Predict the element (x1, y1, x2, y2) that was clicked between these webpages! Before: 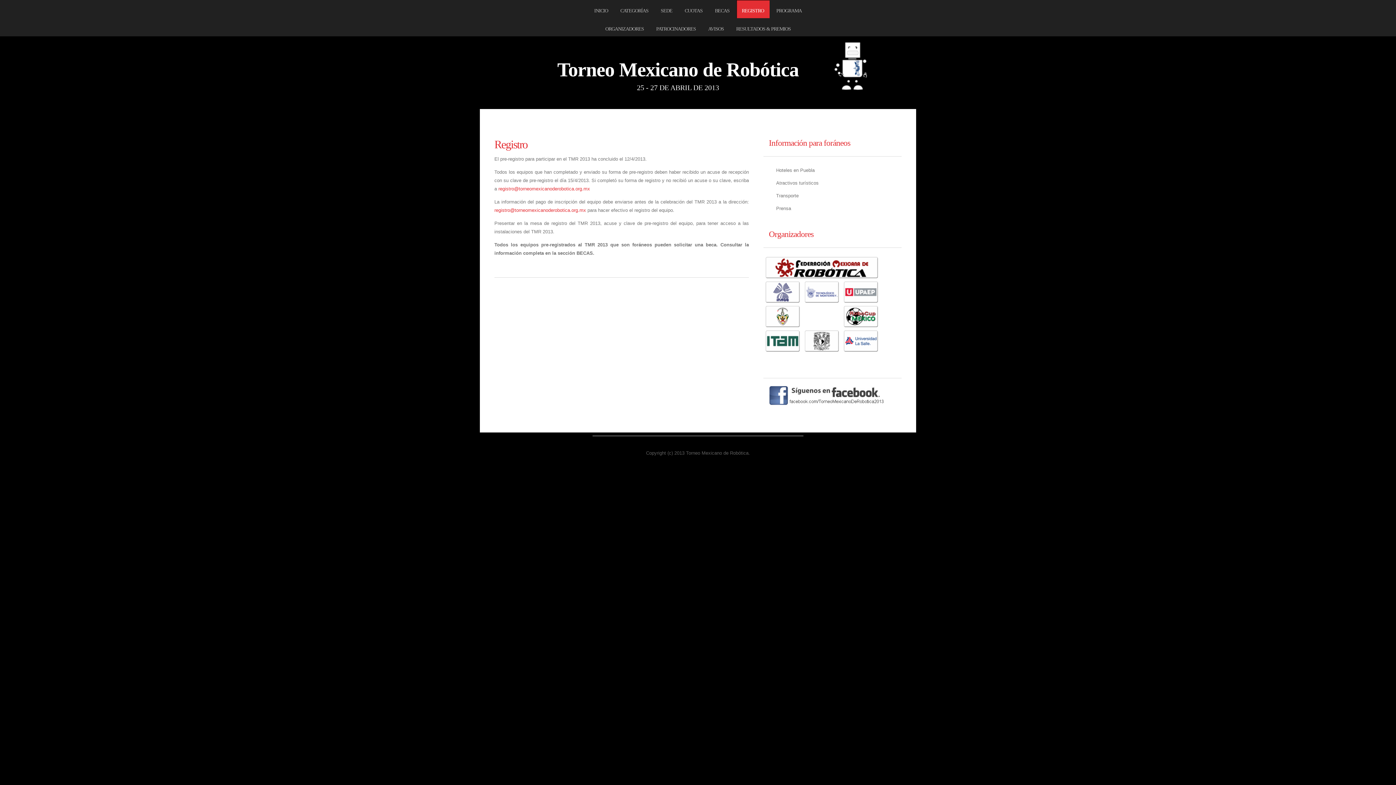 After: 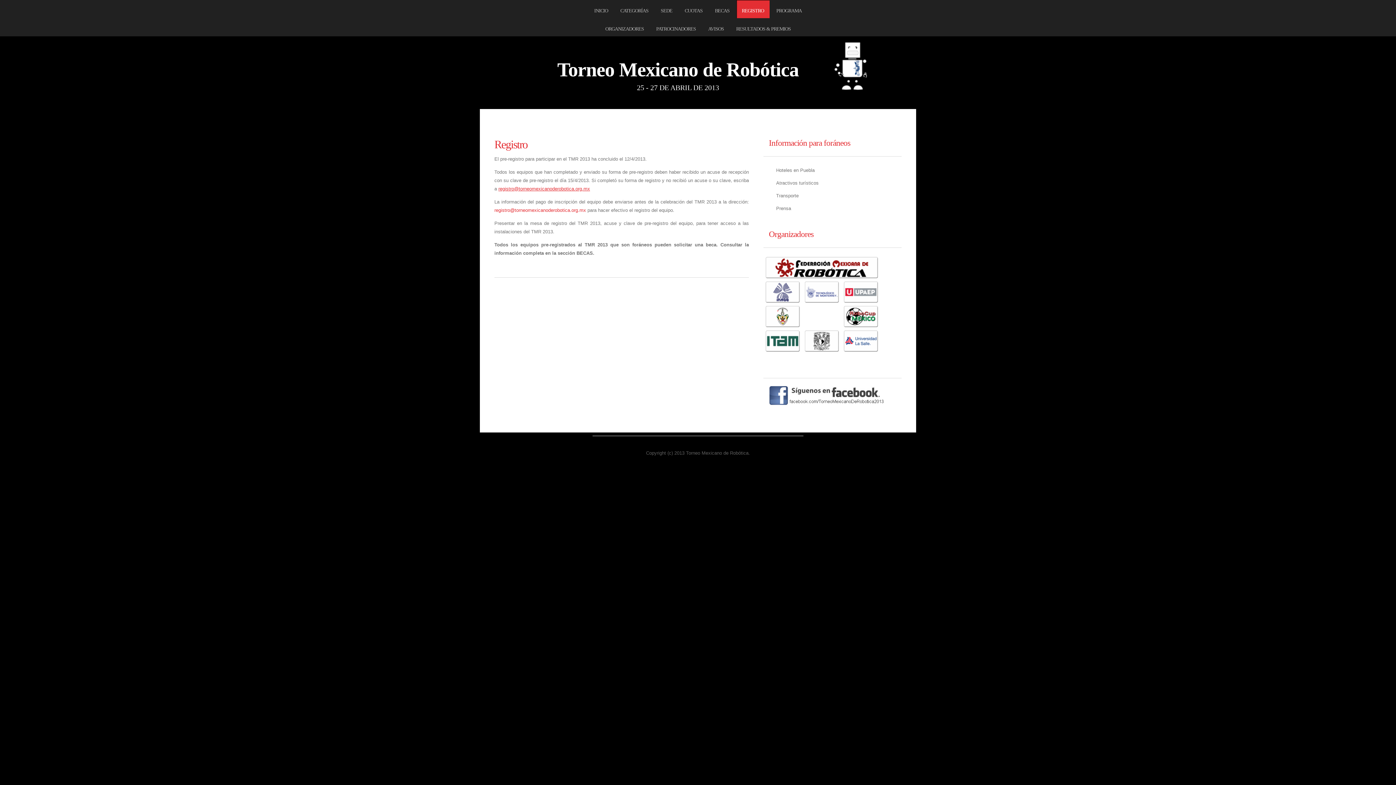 Action: bbox: (498, 186, 590, 191) label: registro@torneomexicanoderobotica.org.mx